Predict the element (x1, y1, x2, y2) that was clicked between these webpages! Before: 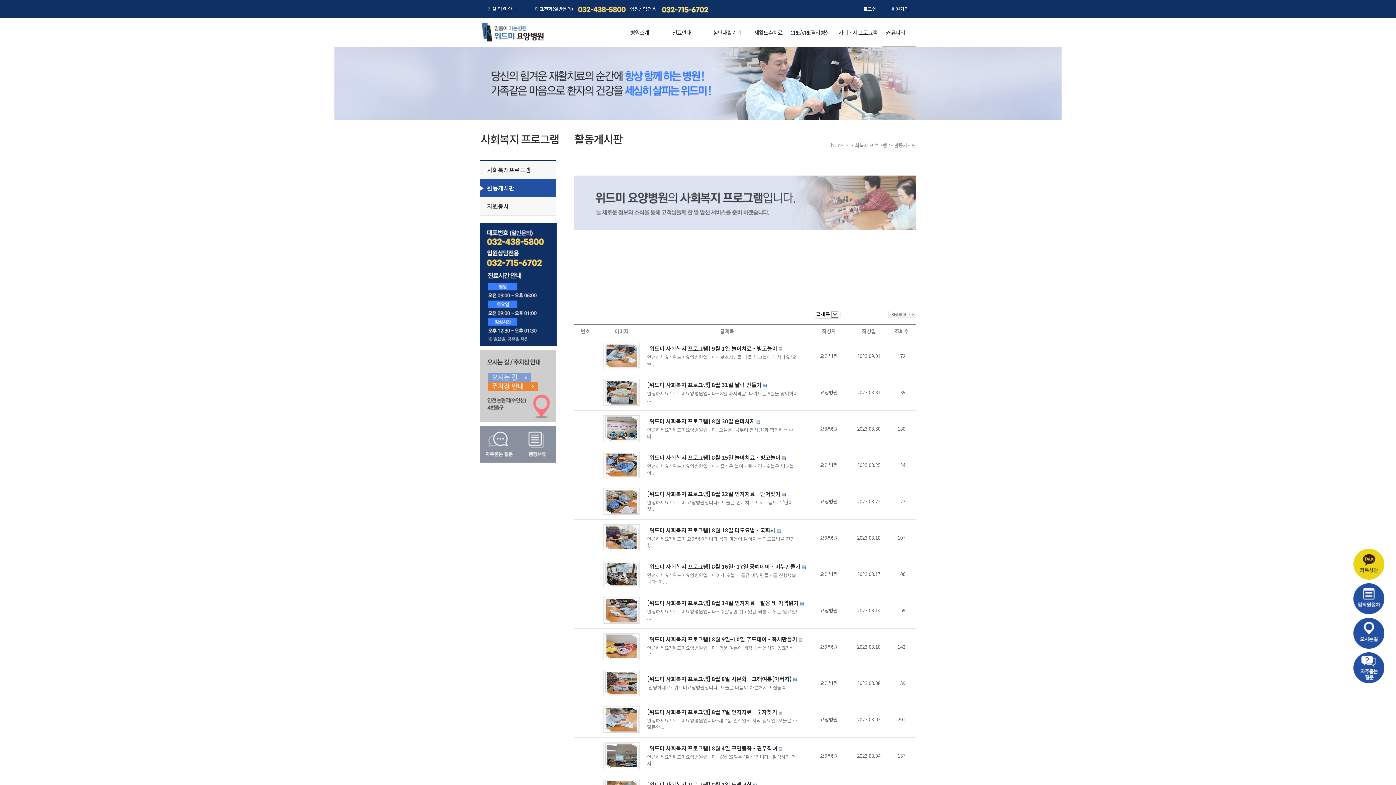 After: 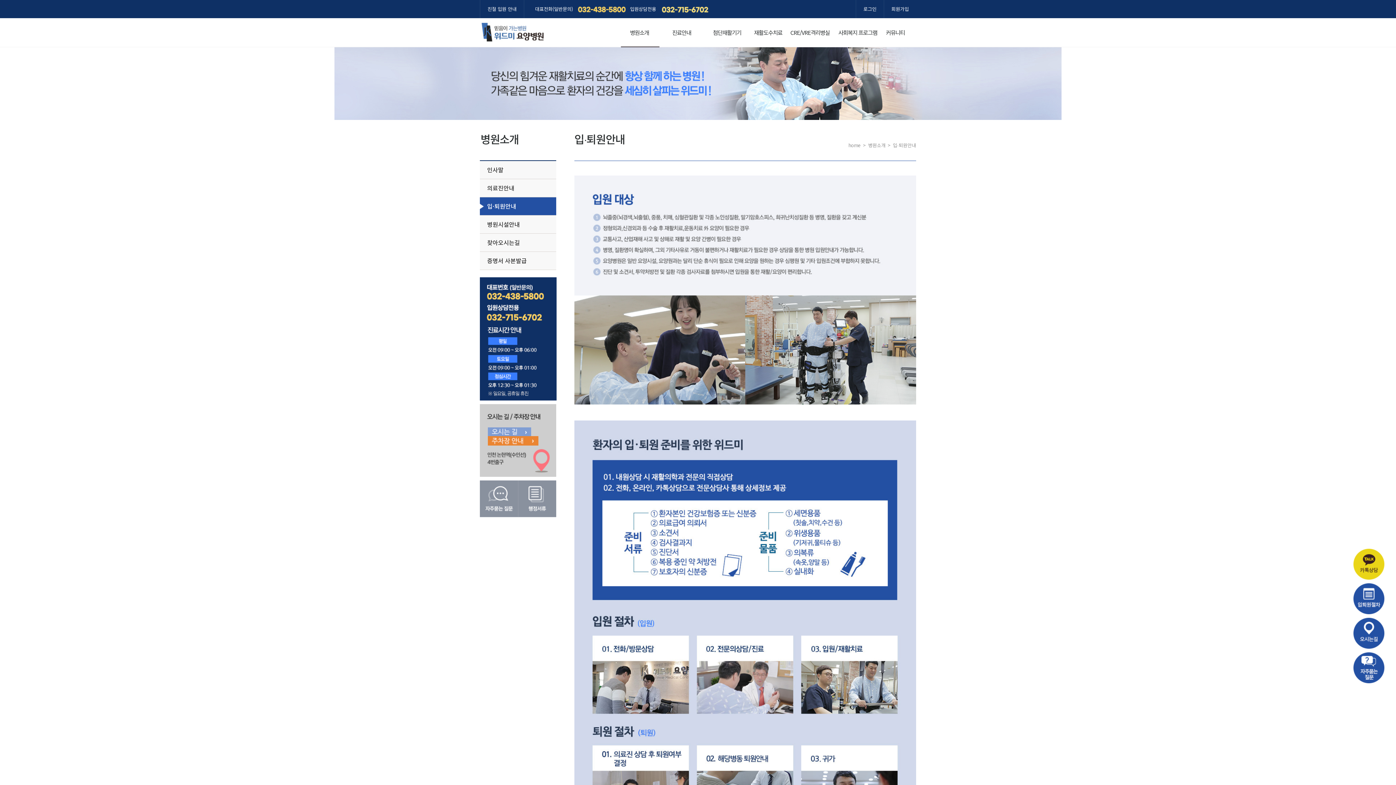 Action: label: 친절 입원 안내 bbox: (480, 0, 524, 18)